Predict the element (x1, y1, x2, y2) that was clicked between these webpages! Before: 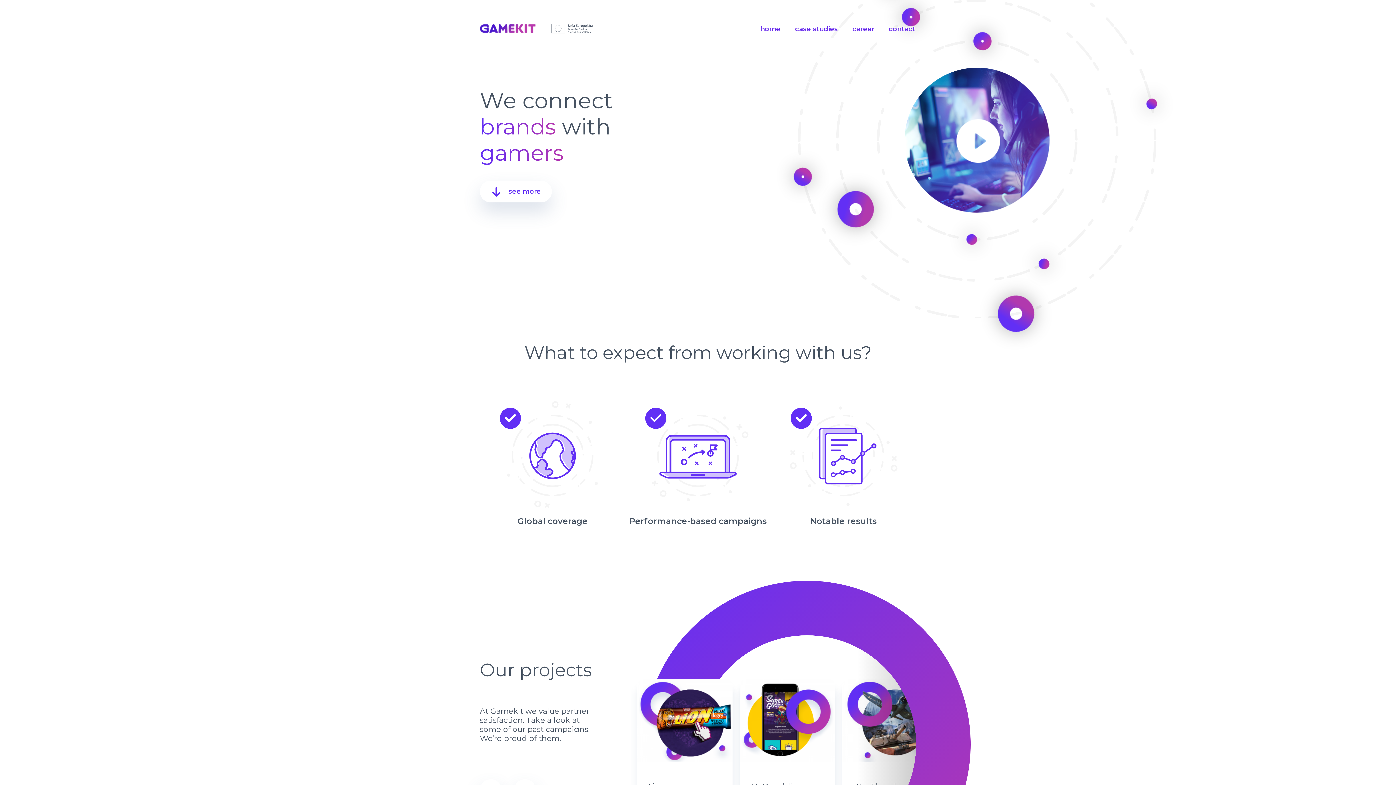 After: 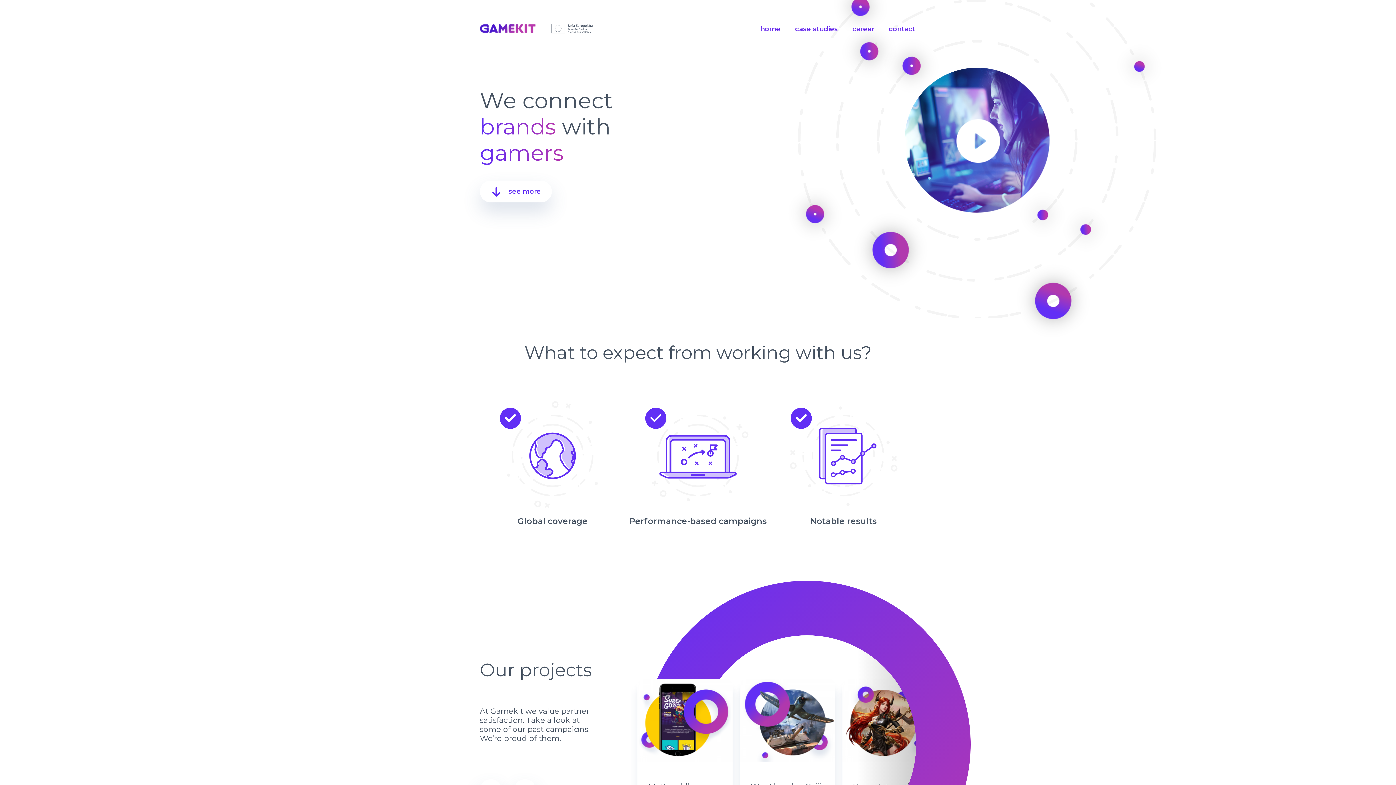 Action: bbox: (760, 21, 781, 36) label: home